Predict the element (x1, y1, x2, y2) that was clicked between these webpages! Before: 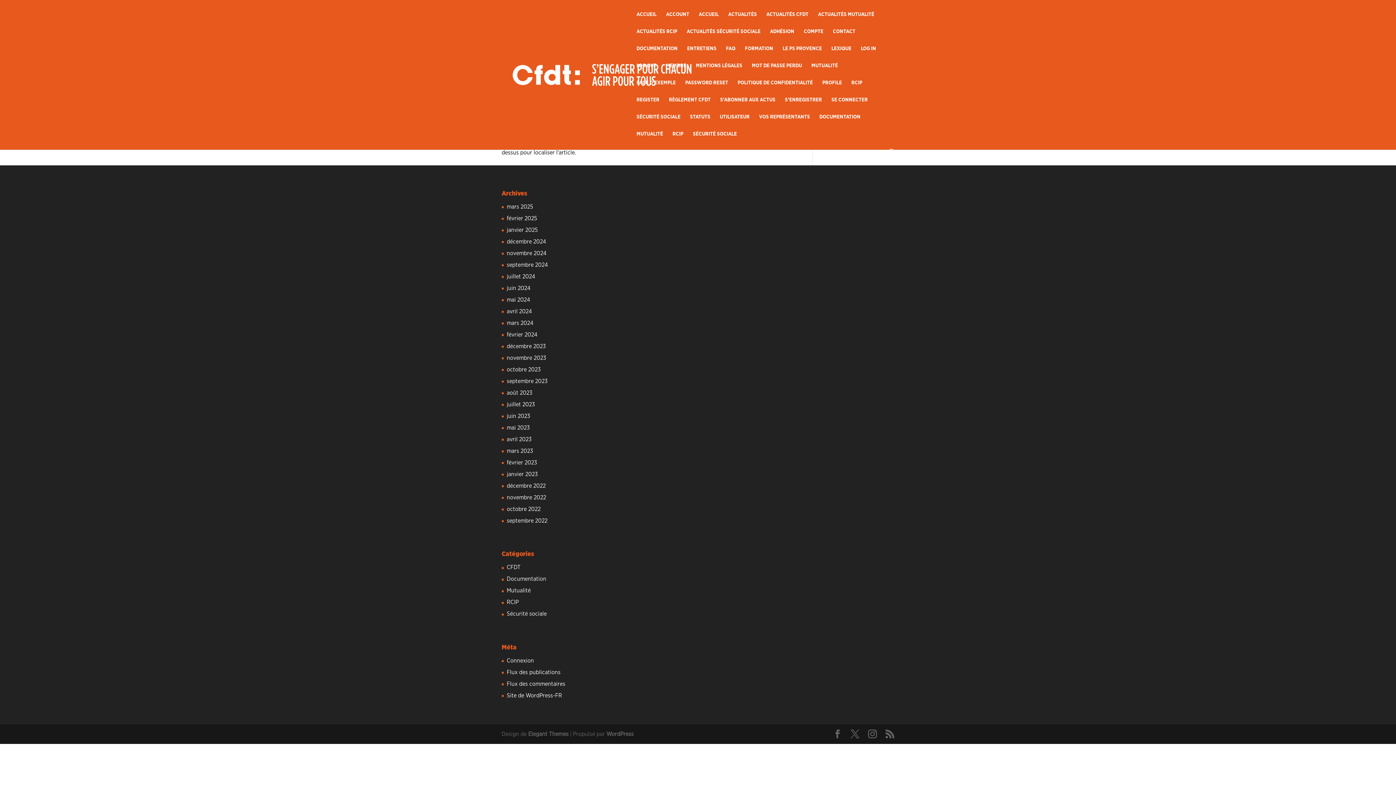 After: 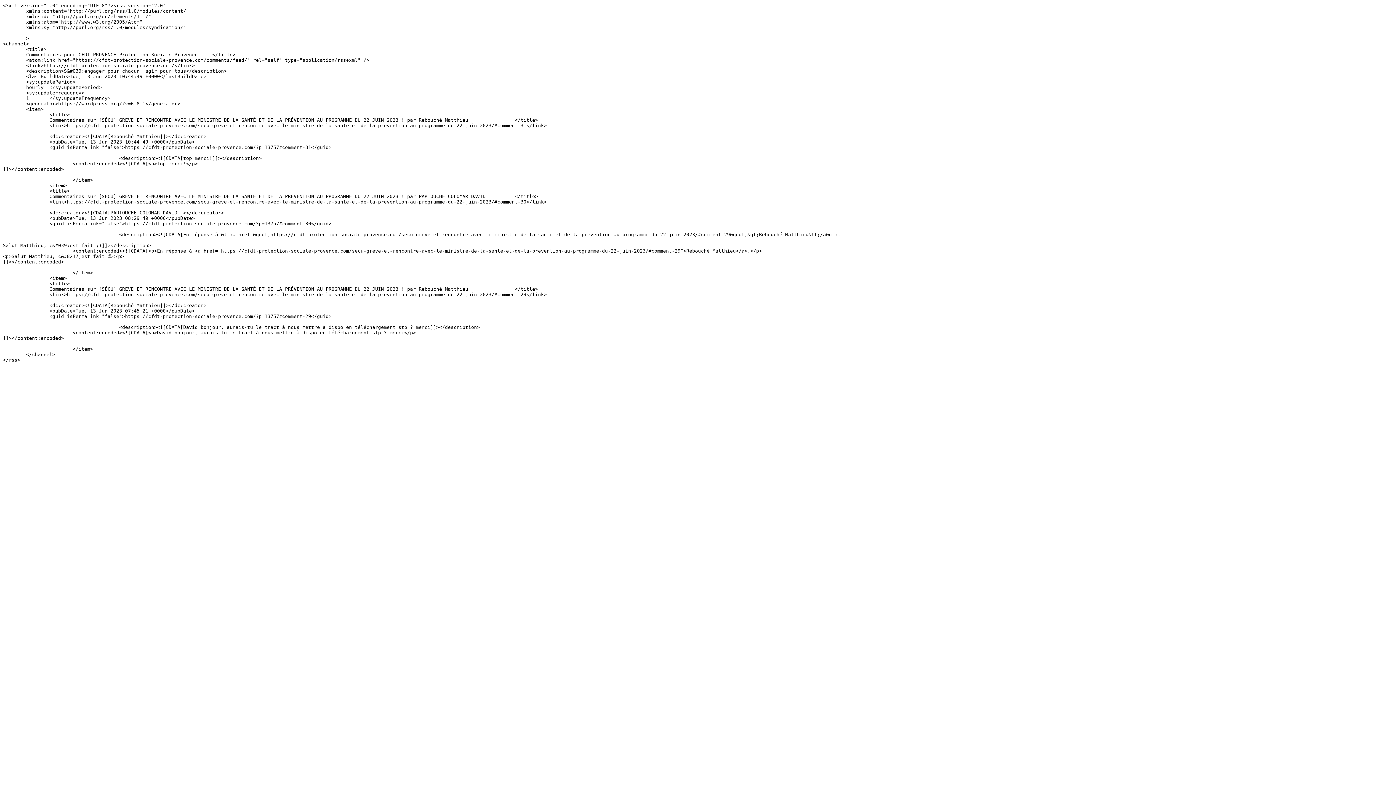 Action: label: Flux des commentaires bbox: (506, 681, 565, 687)